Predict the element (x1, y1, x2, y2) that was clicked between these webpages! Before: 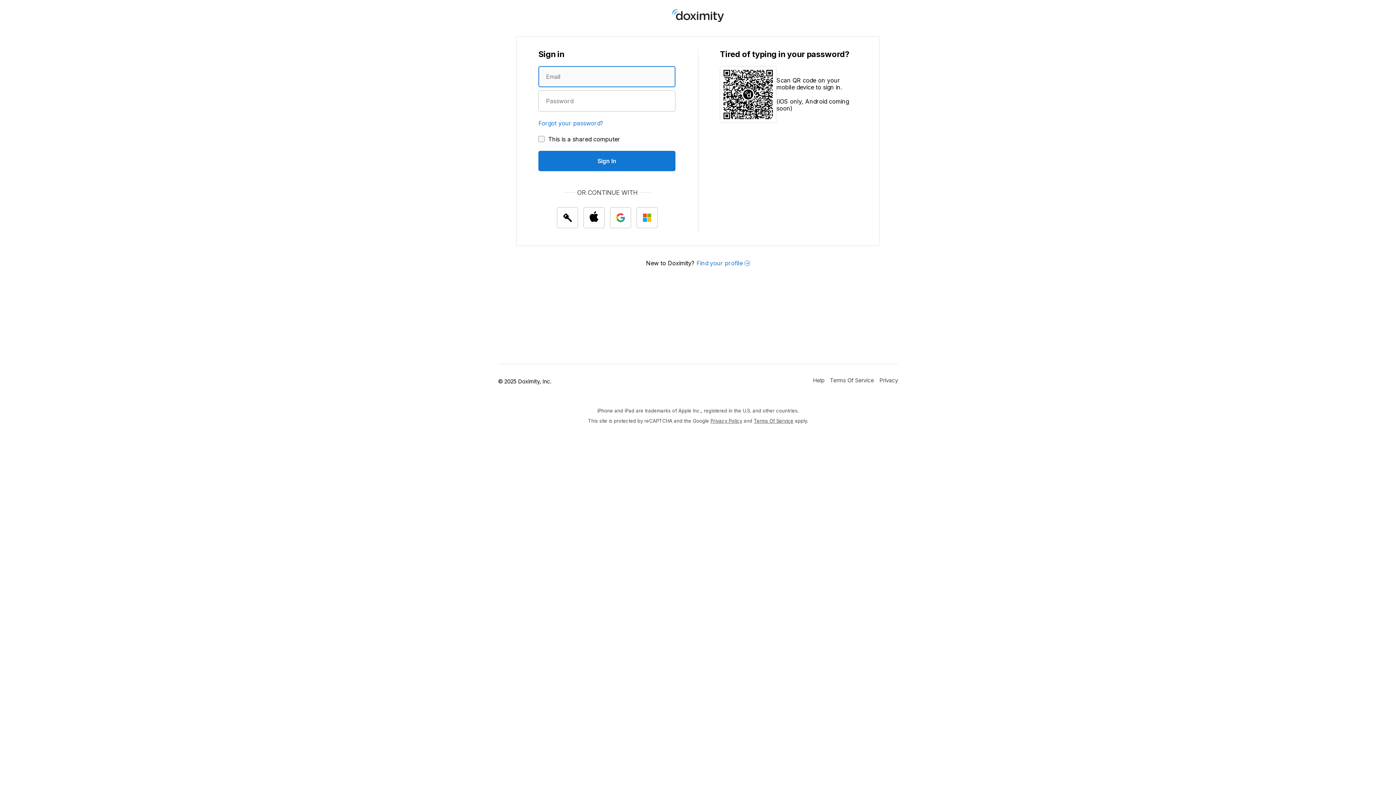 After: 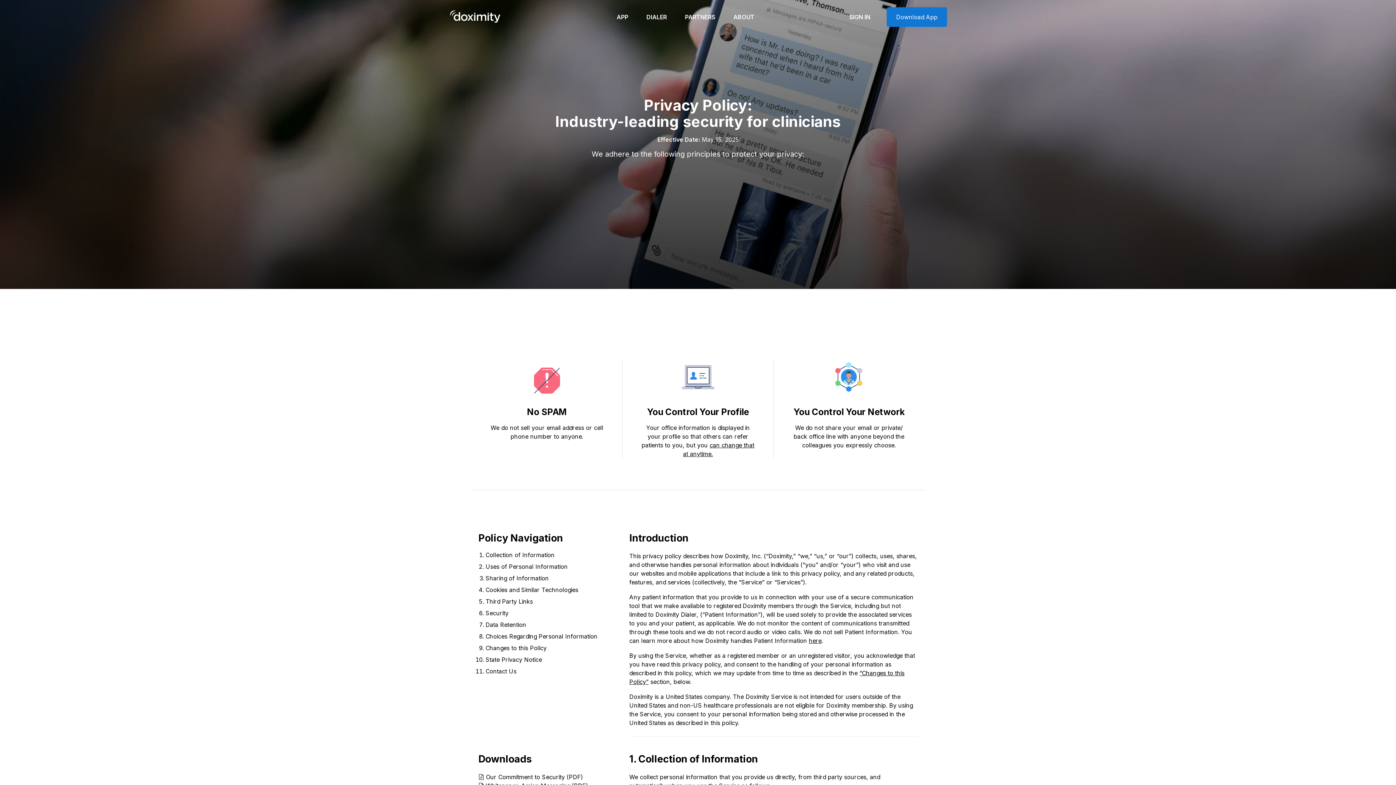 Action: bbox: (879, 371, 898, 389) label: Doximity Privacy Policy